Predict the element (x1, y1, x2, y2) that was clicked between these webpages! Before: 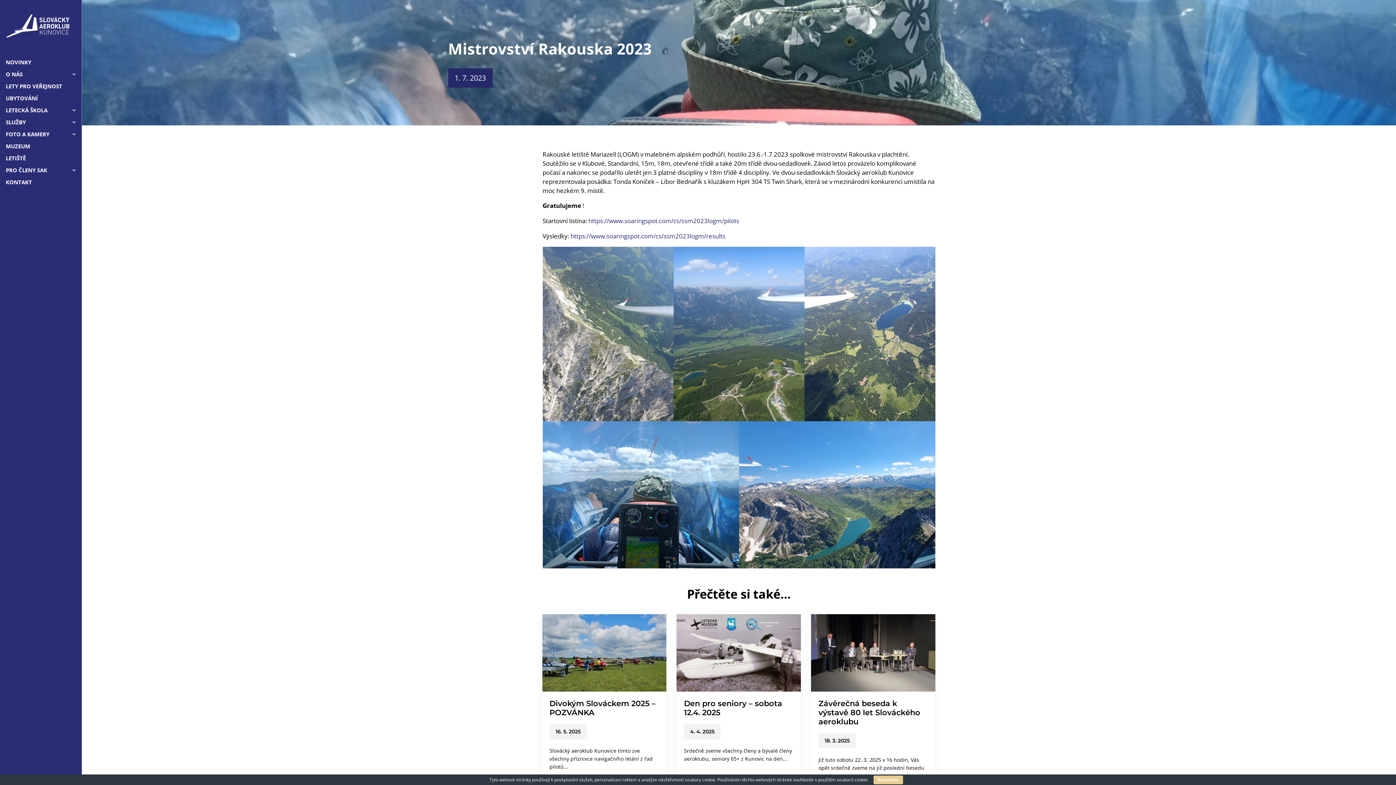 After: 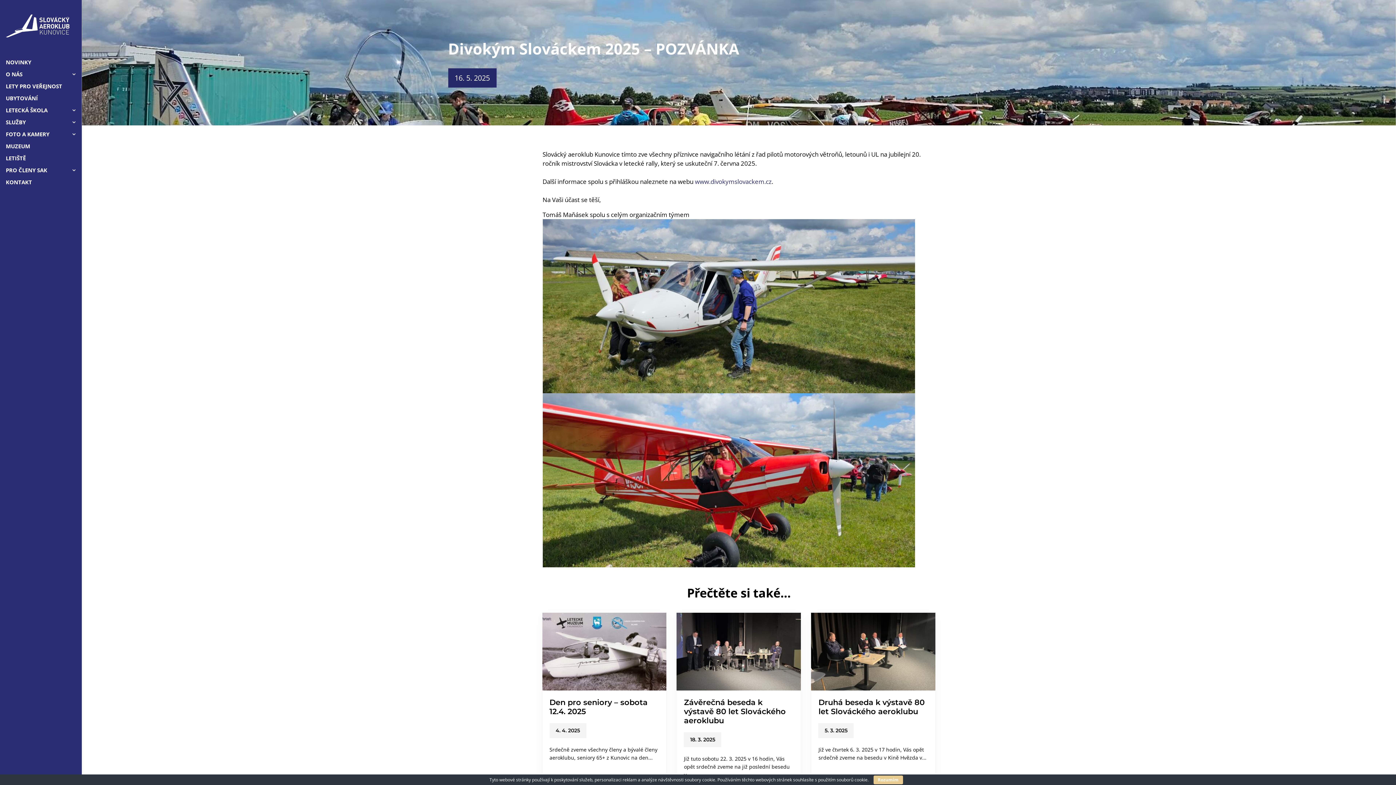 Action: bbox: (542, 614, 666, 692)